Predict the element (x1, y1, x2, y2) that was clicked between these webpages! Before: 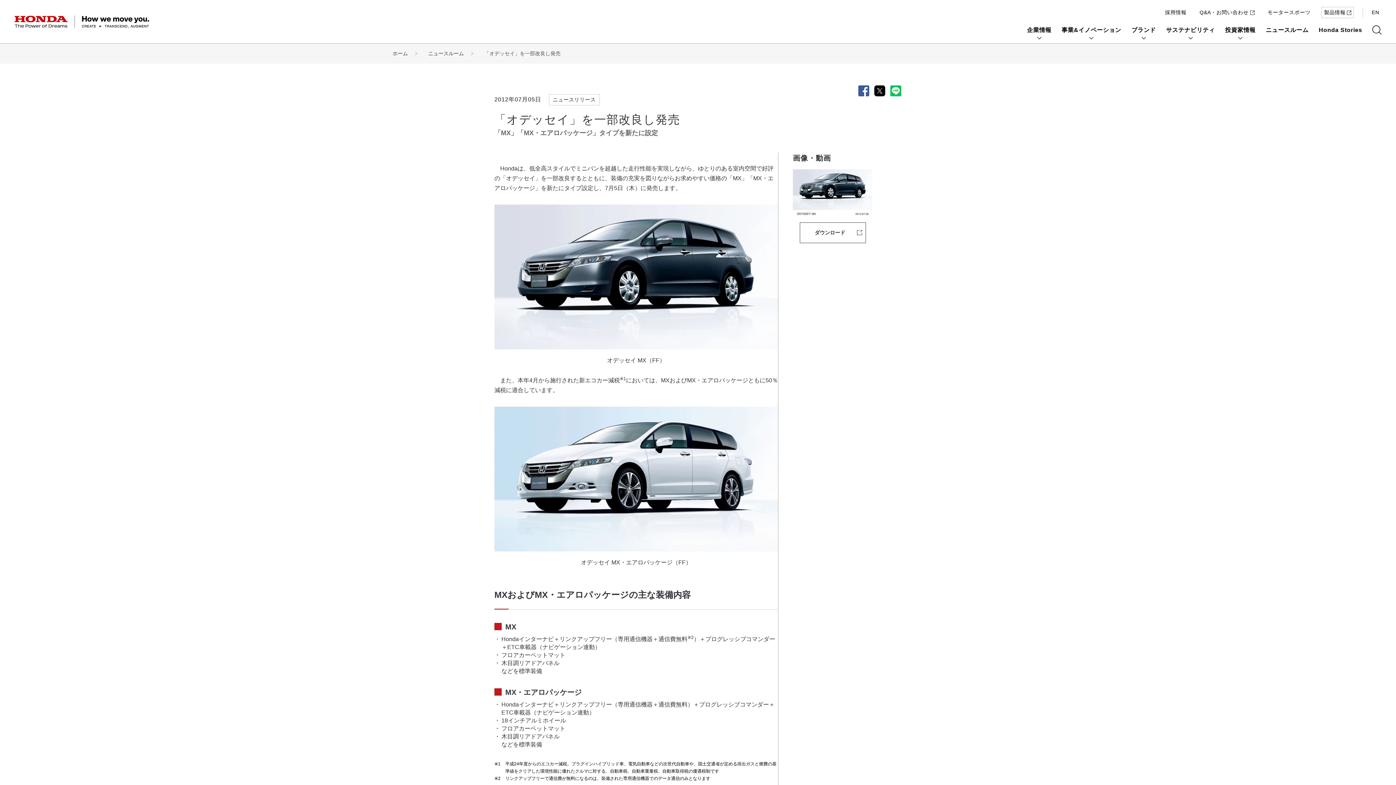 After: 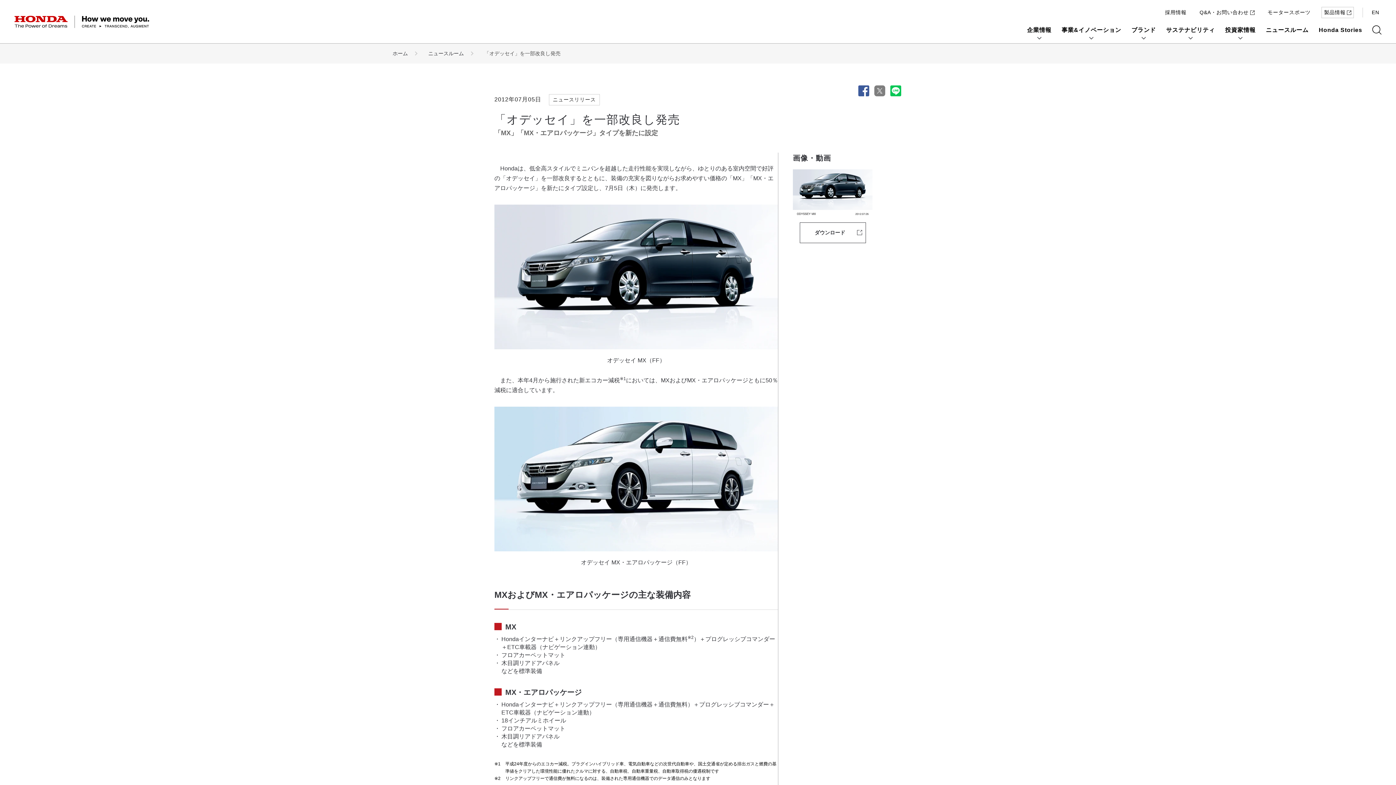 Action: bbox: (874, 85, 885, 96)